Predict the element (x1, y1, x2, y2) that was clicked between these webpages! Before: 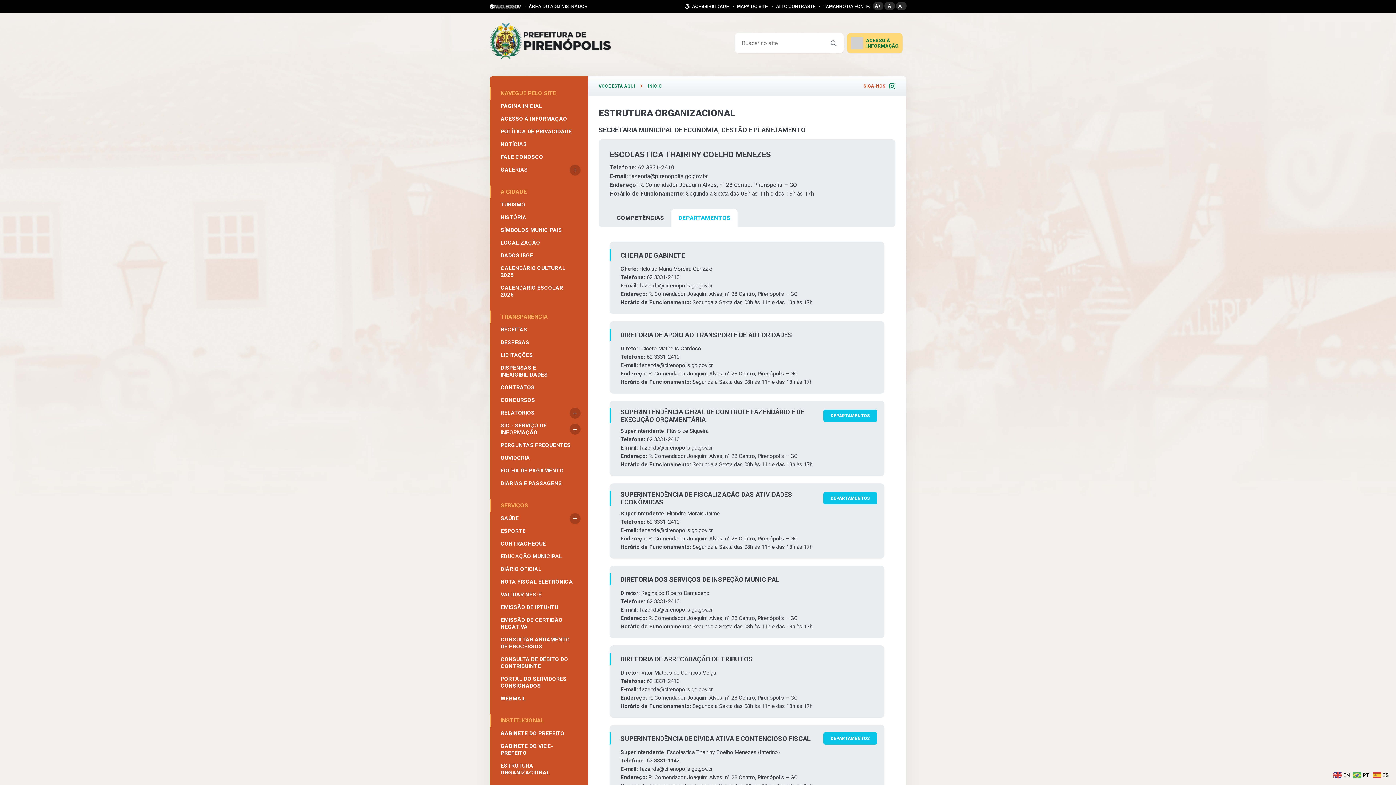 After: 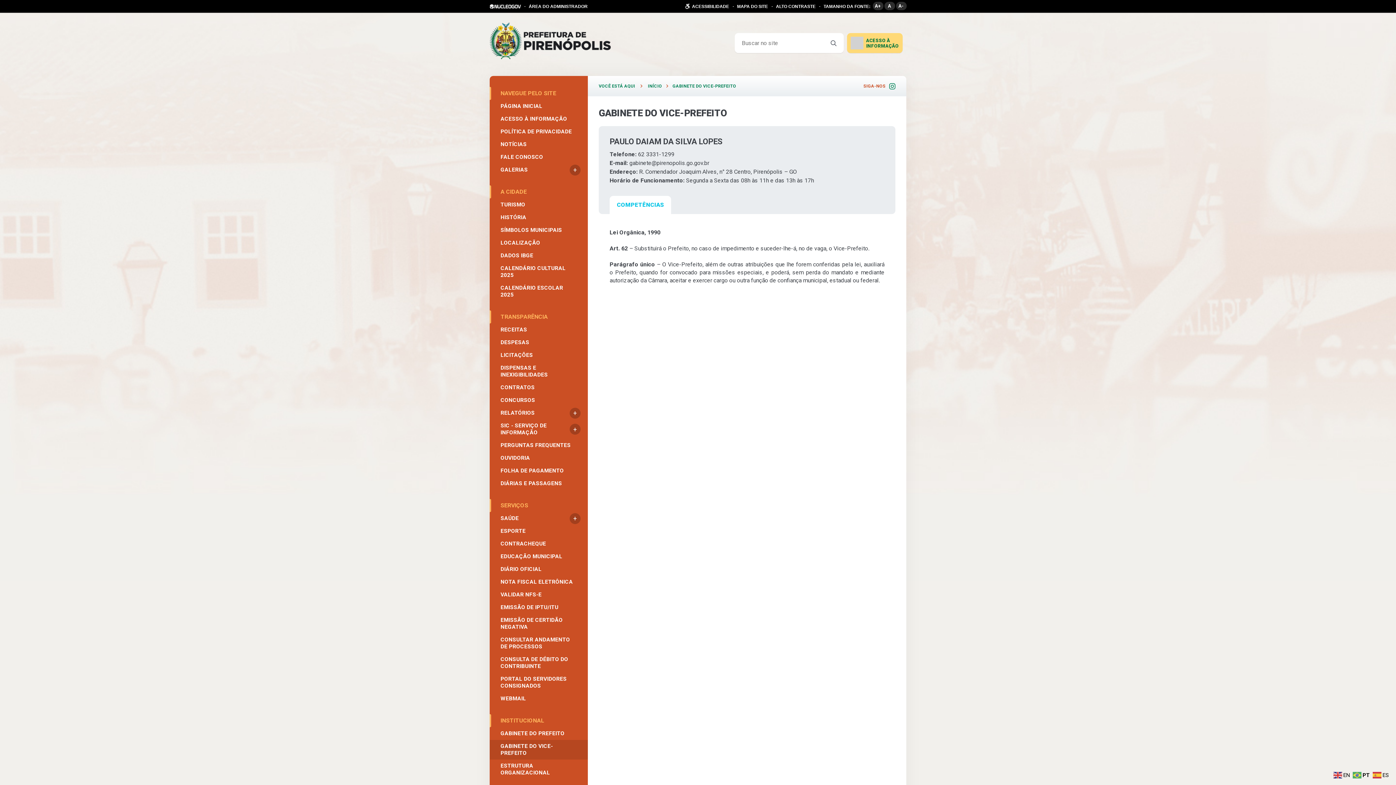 Action: bbox: (489, 740, 588, 760) label: GABINETE DO VICE-PREFEITO